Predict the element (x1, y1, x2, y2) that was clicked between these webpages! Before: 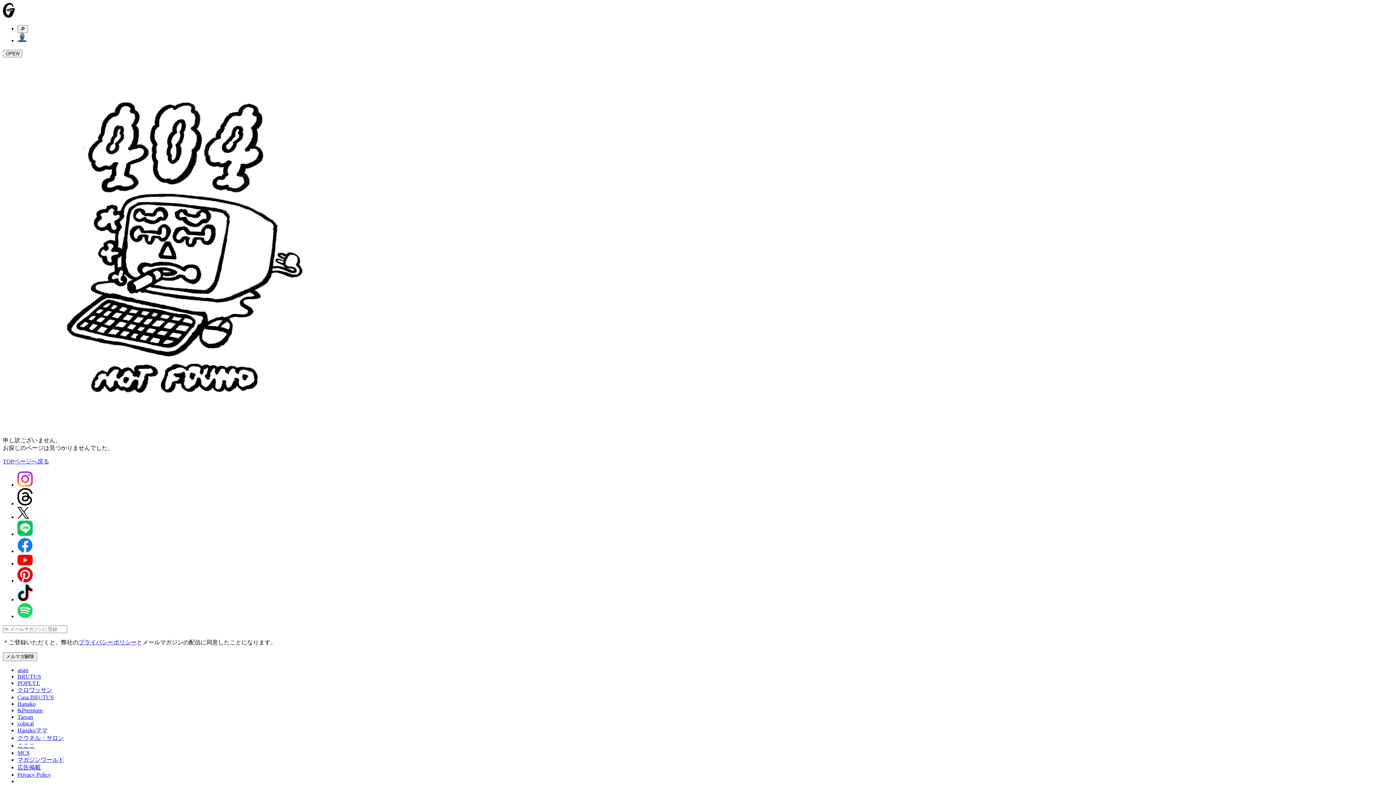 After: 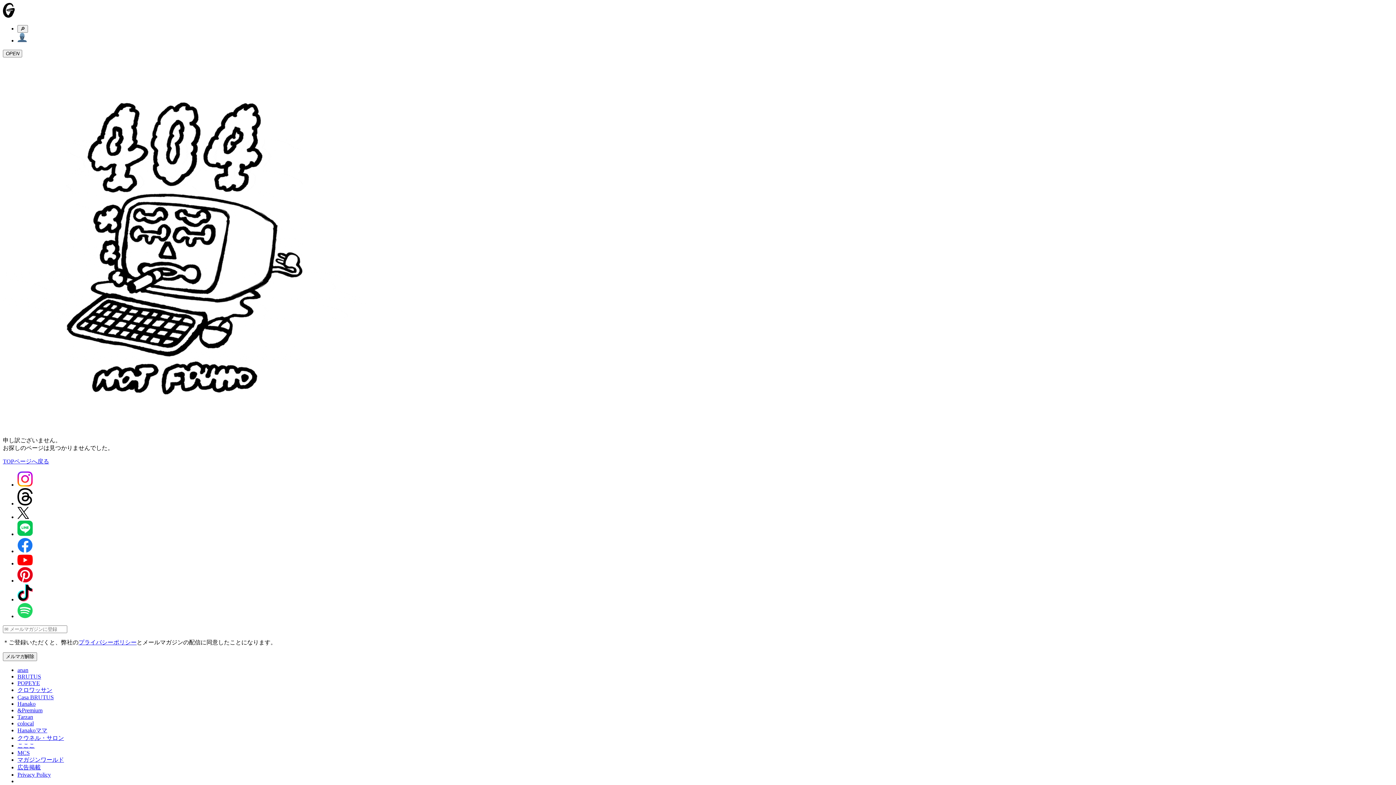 Action: bbox: (17, 613, 32, 619)